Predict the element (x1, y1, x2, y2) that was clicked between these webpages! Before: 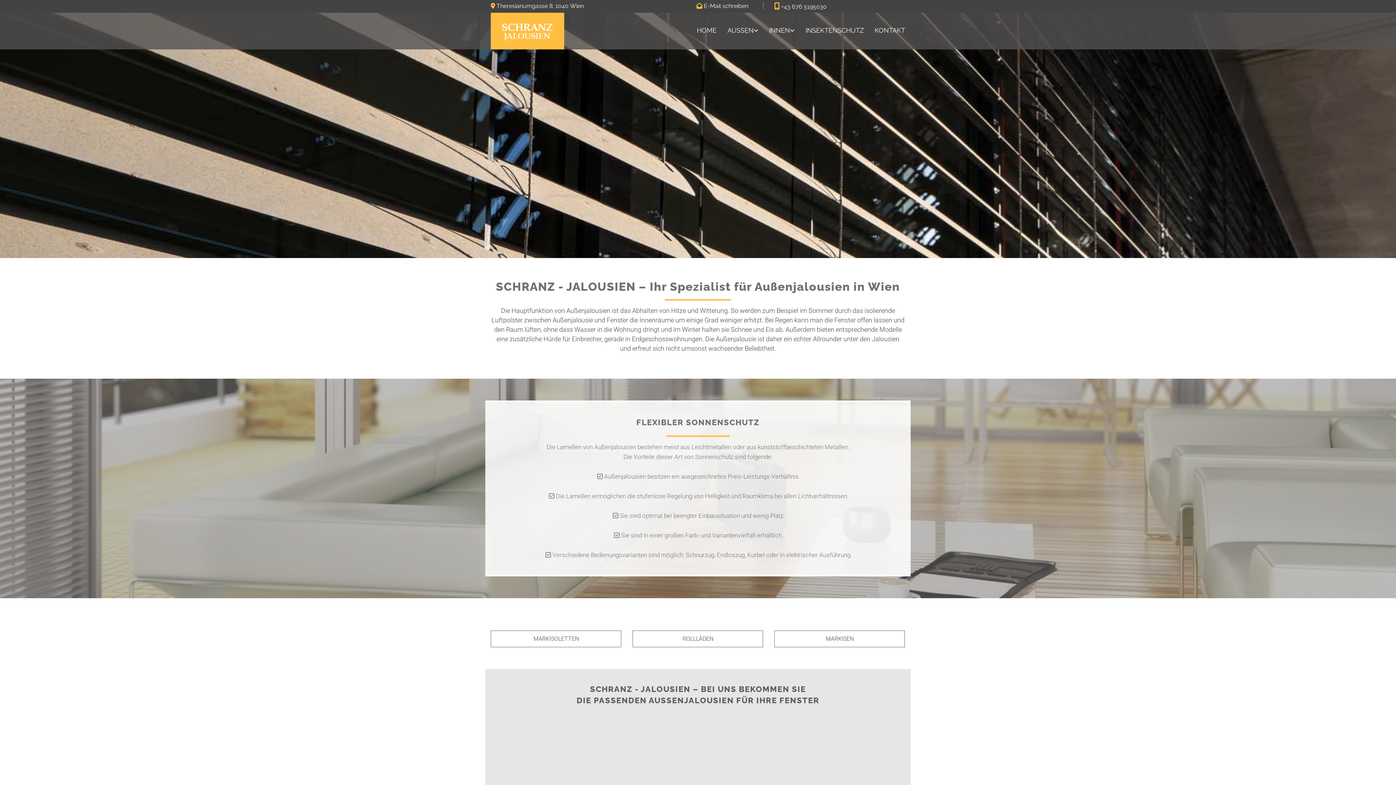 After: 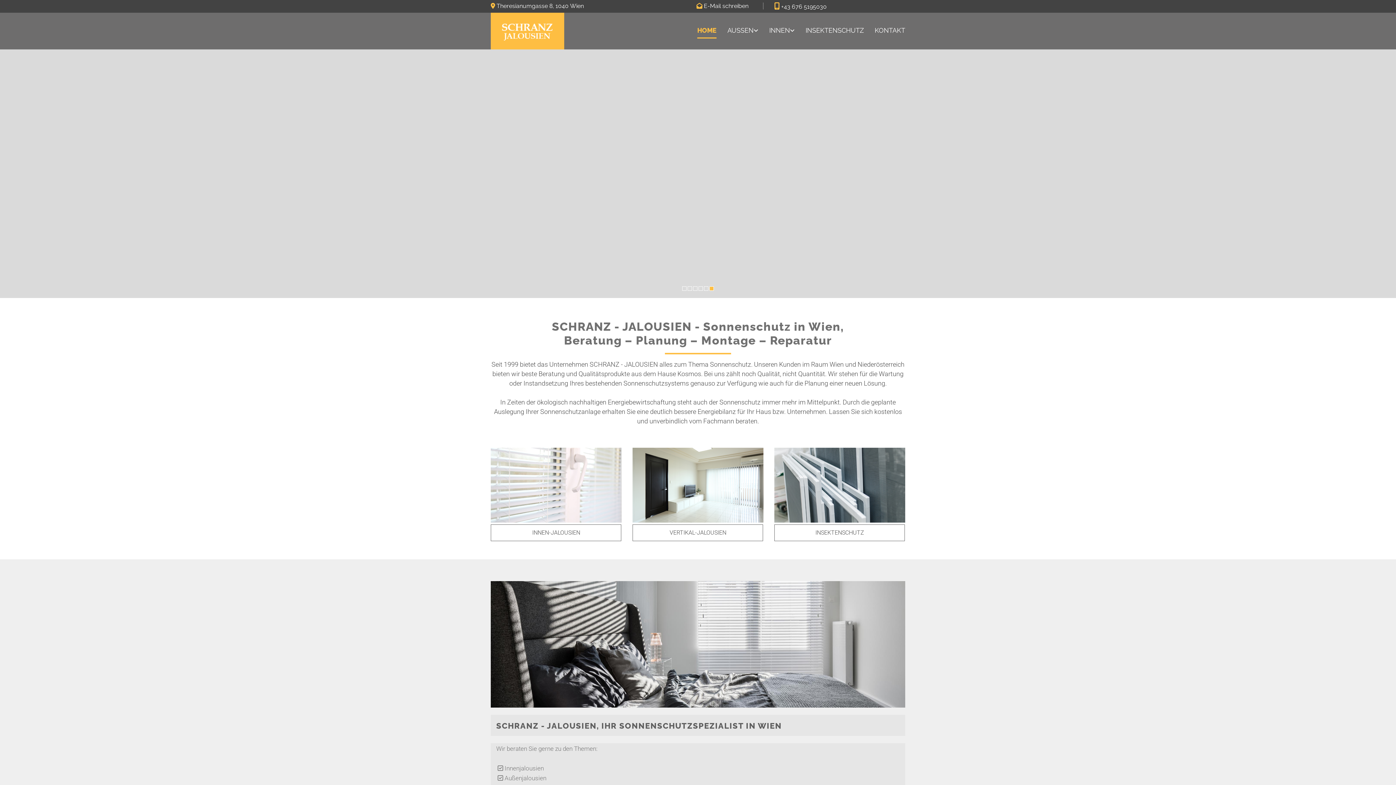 Action: label: HOME bbox: (697, 23, 716, 38)